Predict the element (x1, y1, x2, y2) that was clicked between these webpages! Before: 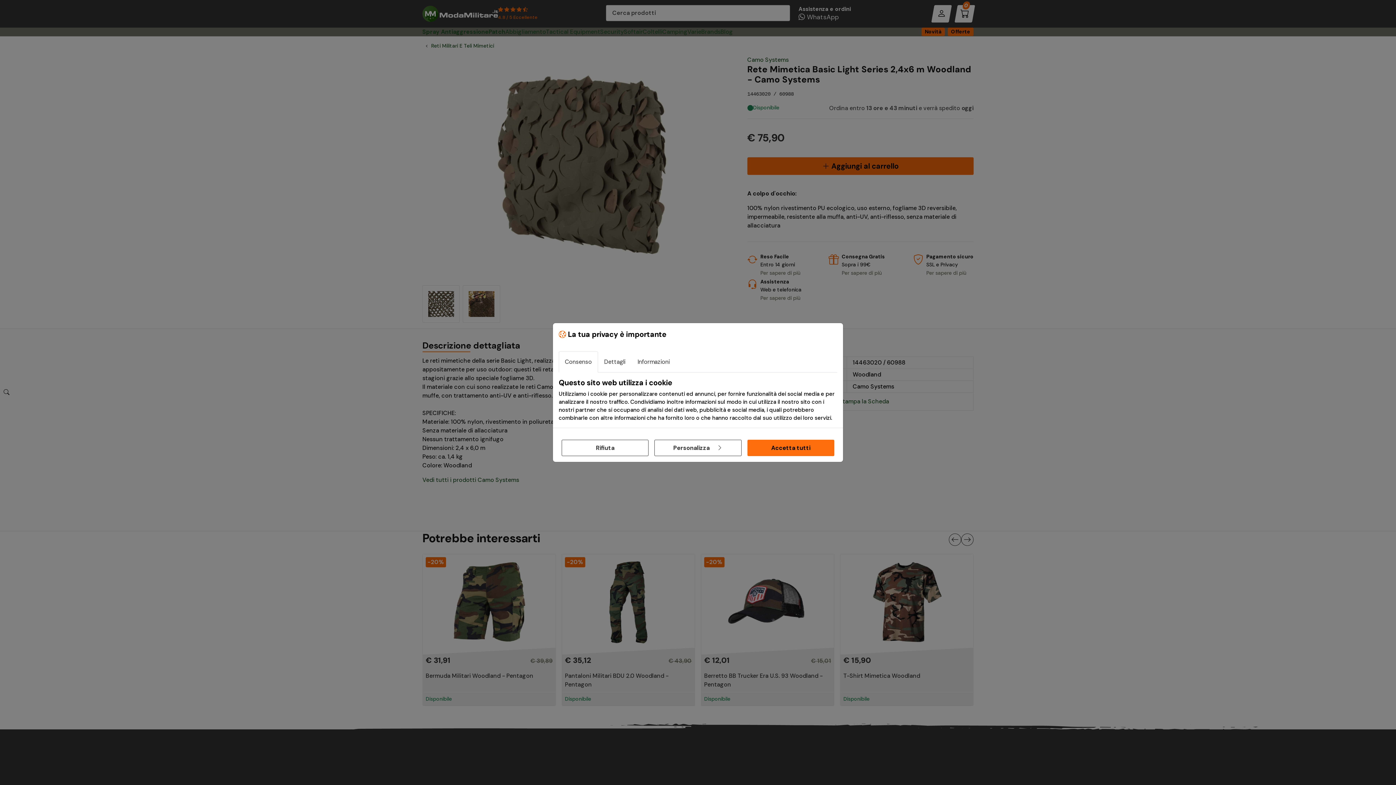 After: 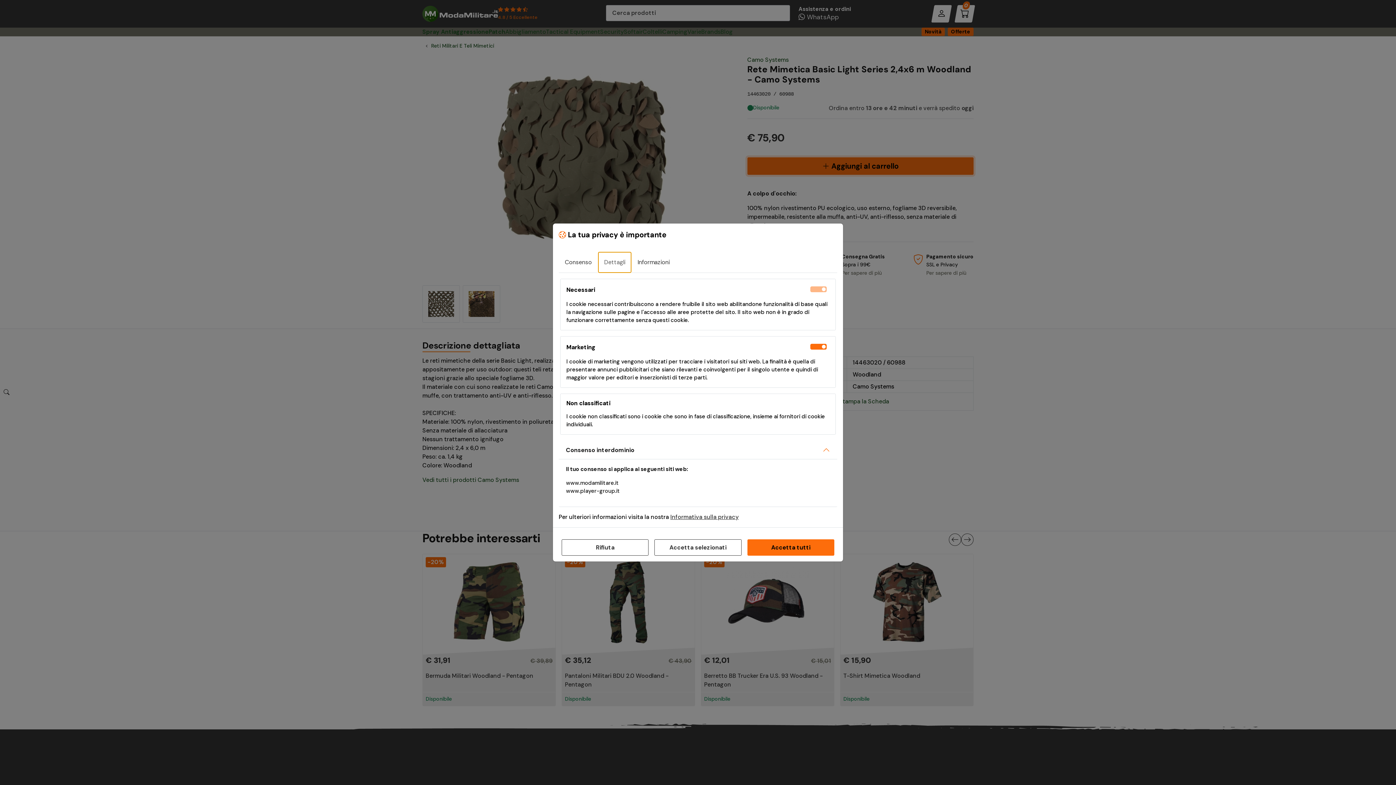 Action: label: Dettagli bbox: (598, 351, 631, 372)